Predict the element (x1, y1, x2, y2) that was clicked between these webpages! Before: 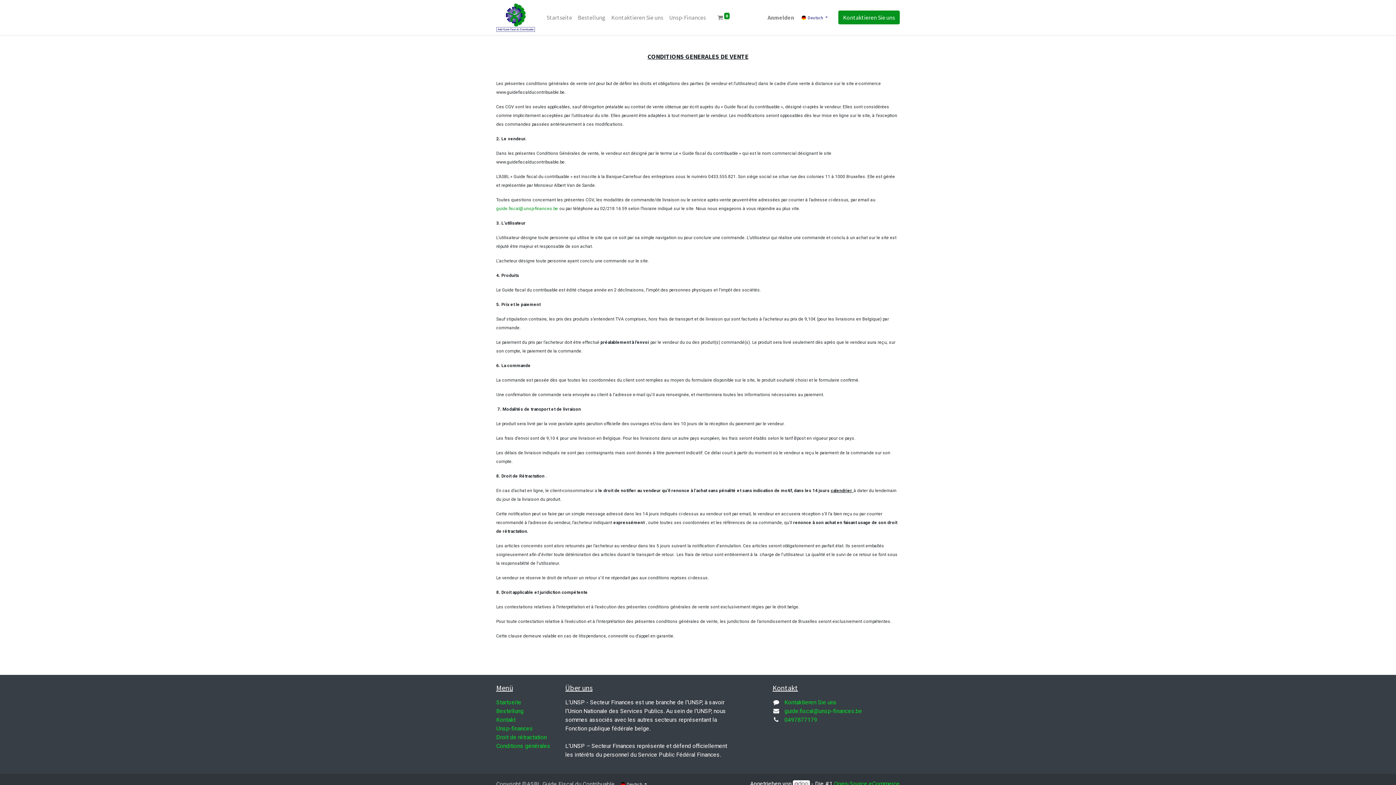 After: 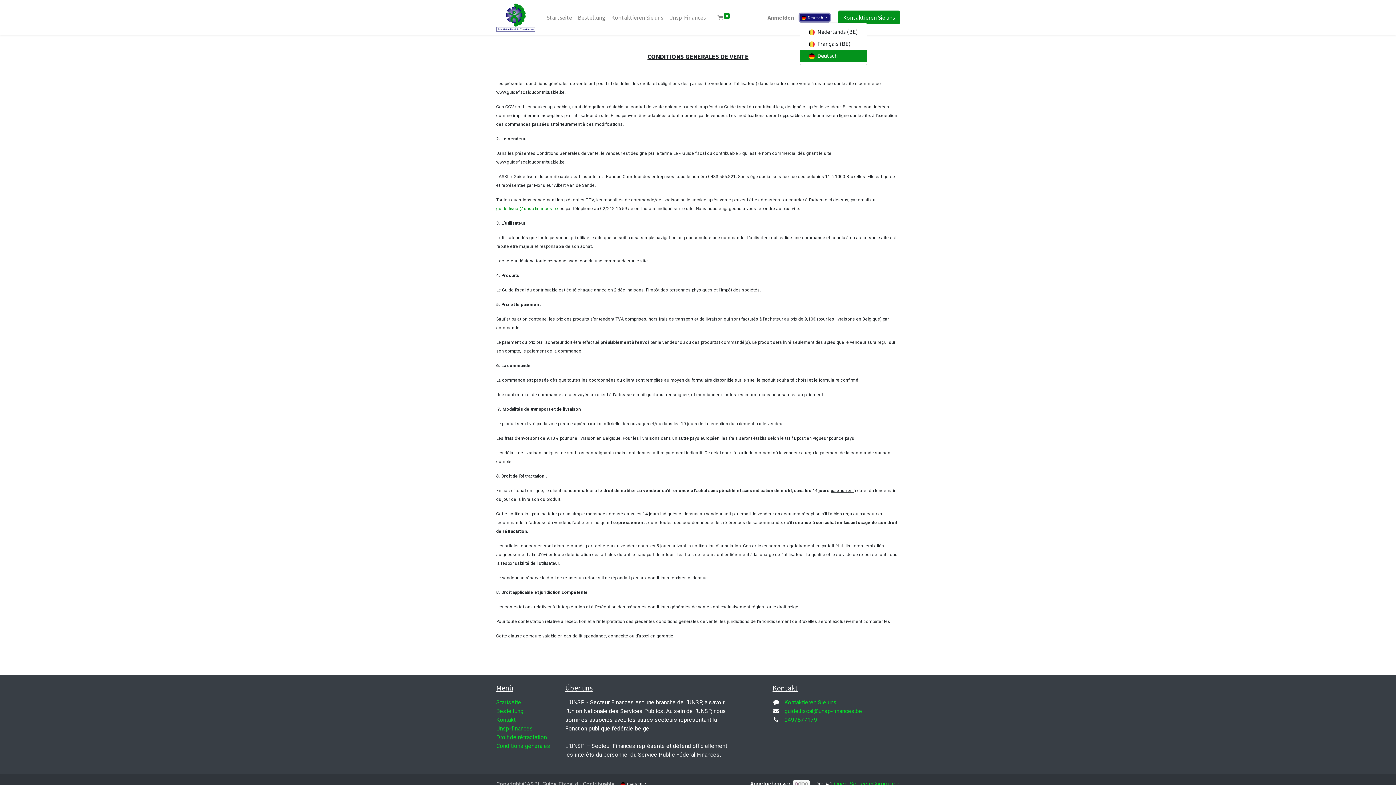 Action: bbox: (800, 13, 829, 21) label:  Deutsch 